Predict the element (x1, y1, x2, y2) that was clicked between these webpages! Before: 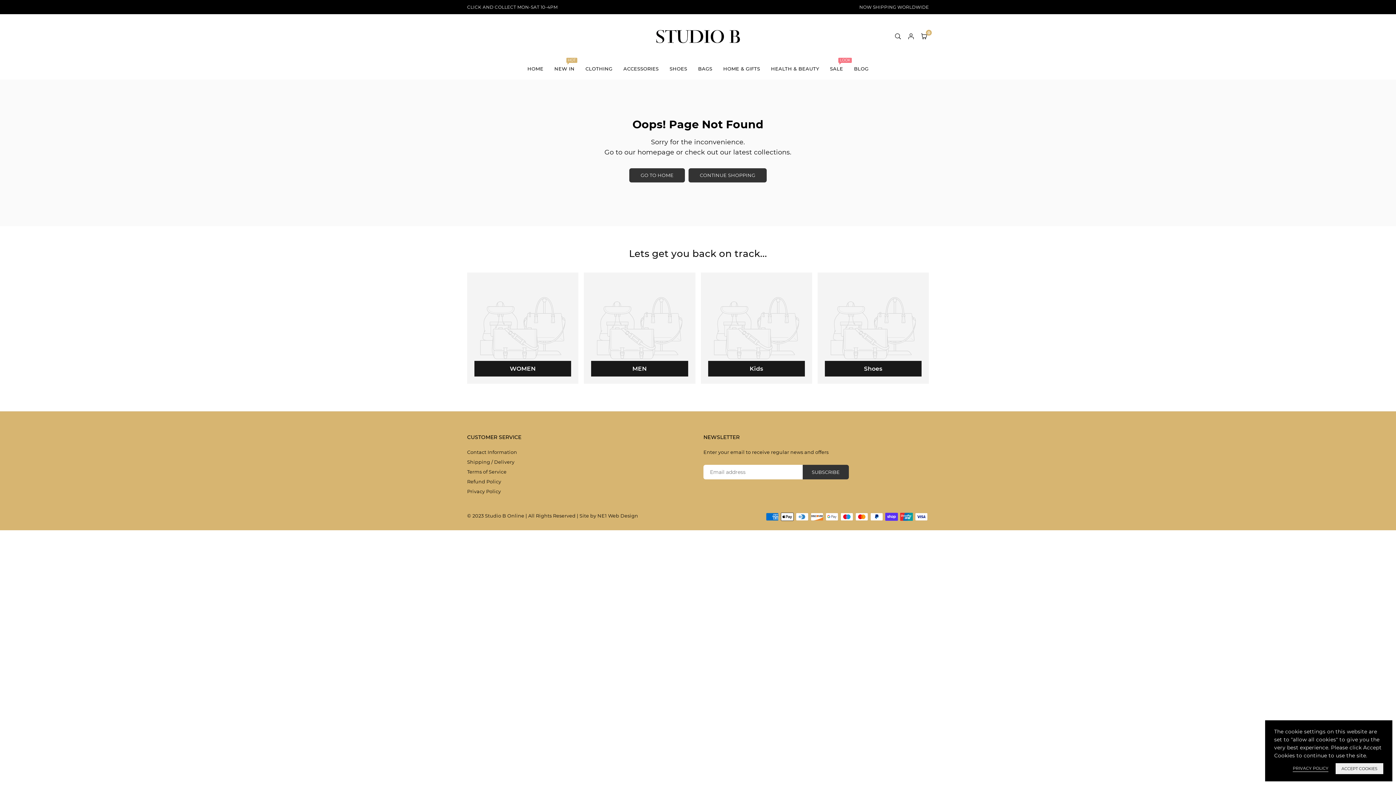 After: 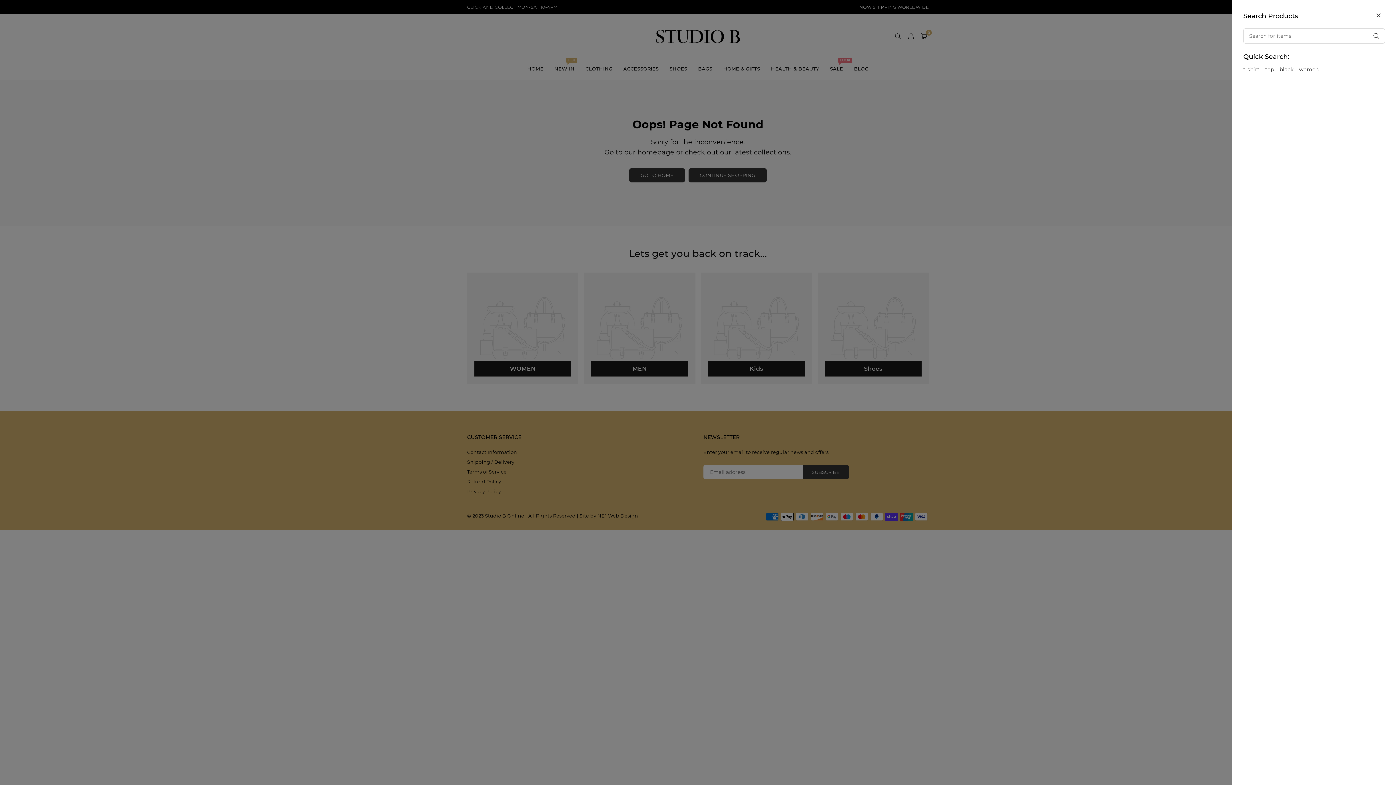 Action: bbox: (891, 28, 904, 43)